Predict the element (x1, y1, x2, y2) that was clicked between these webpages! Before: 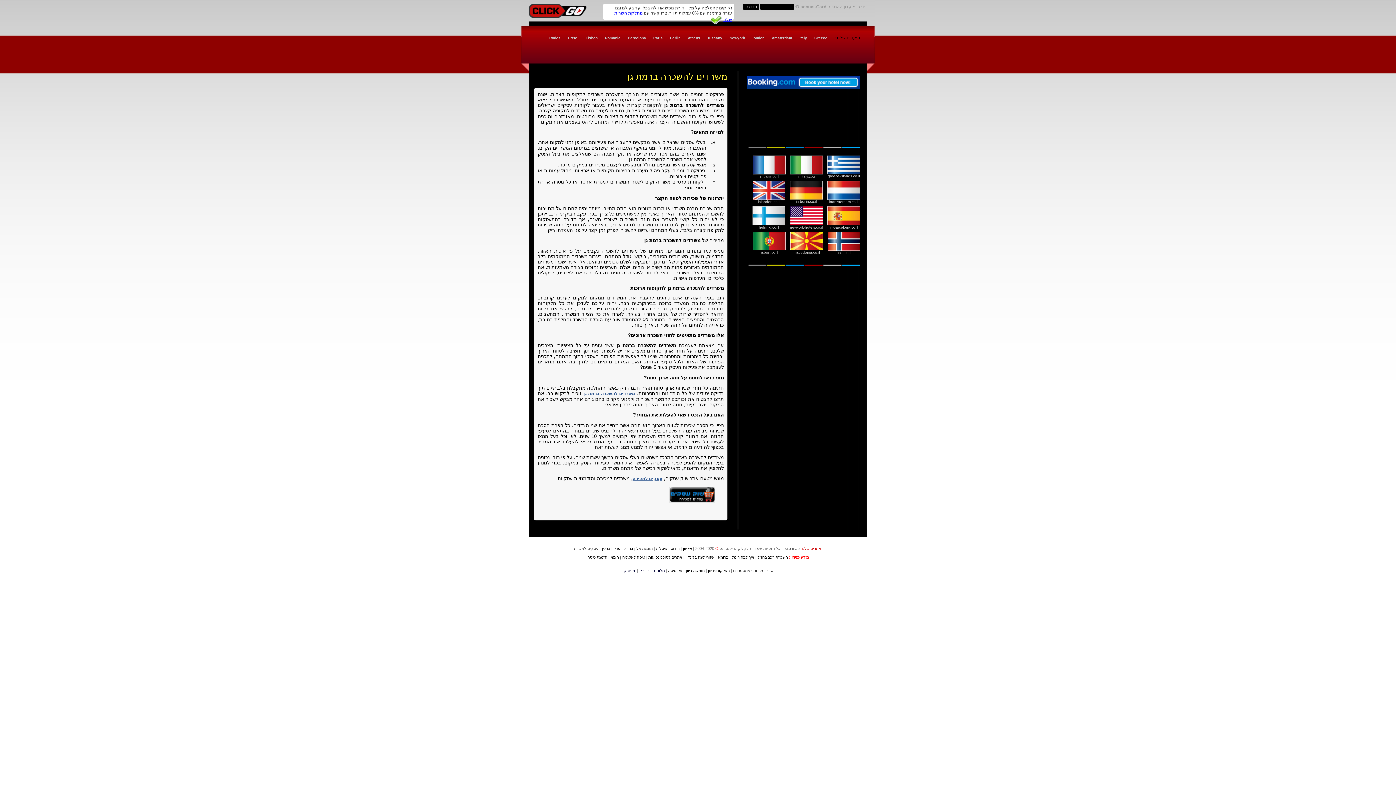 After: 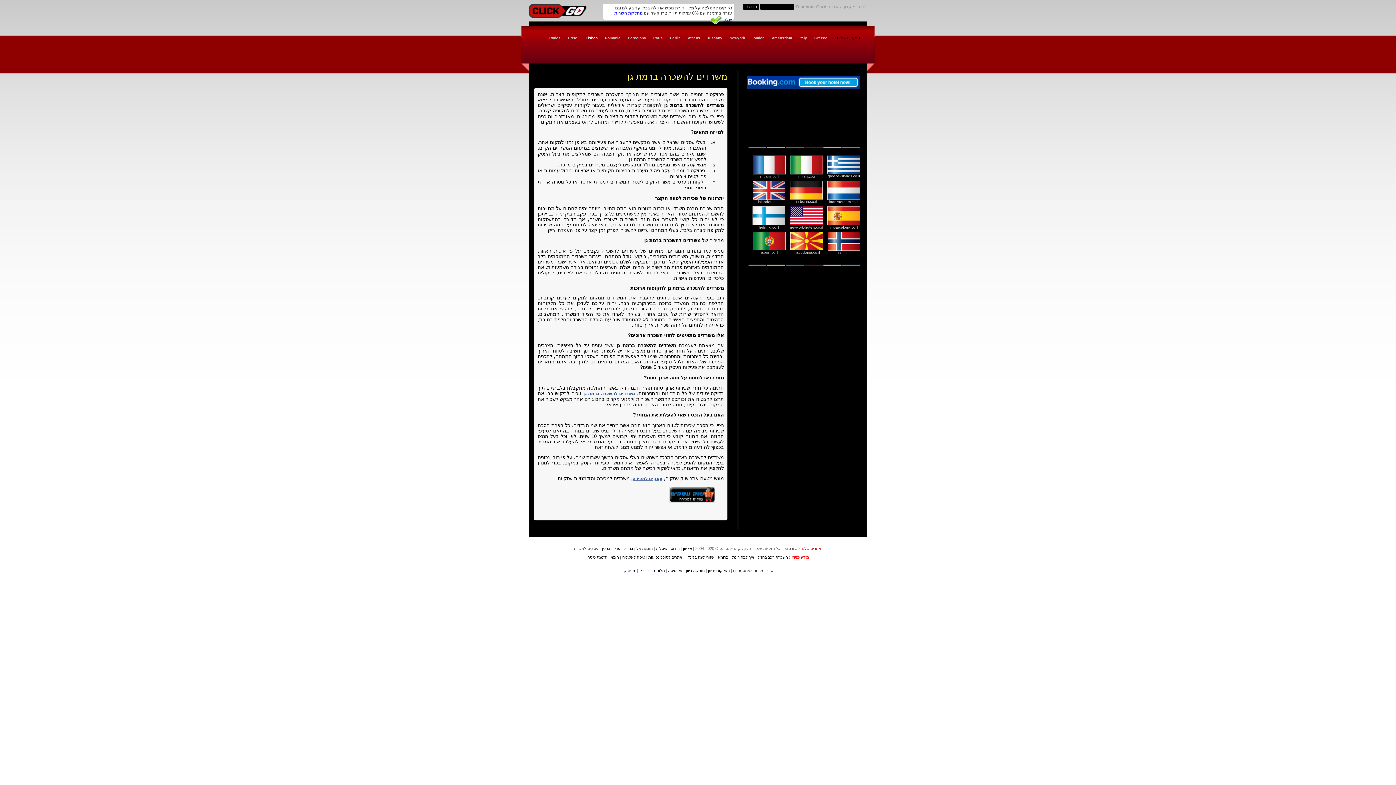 Action: label: Lisbon bbox: (585, 36, 597, 40)